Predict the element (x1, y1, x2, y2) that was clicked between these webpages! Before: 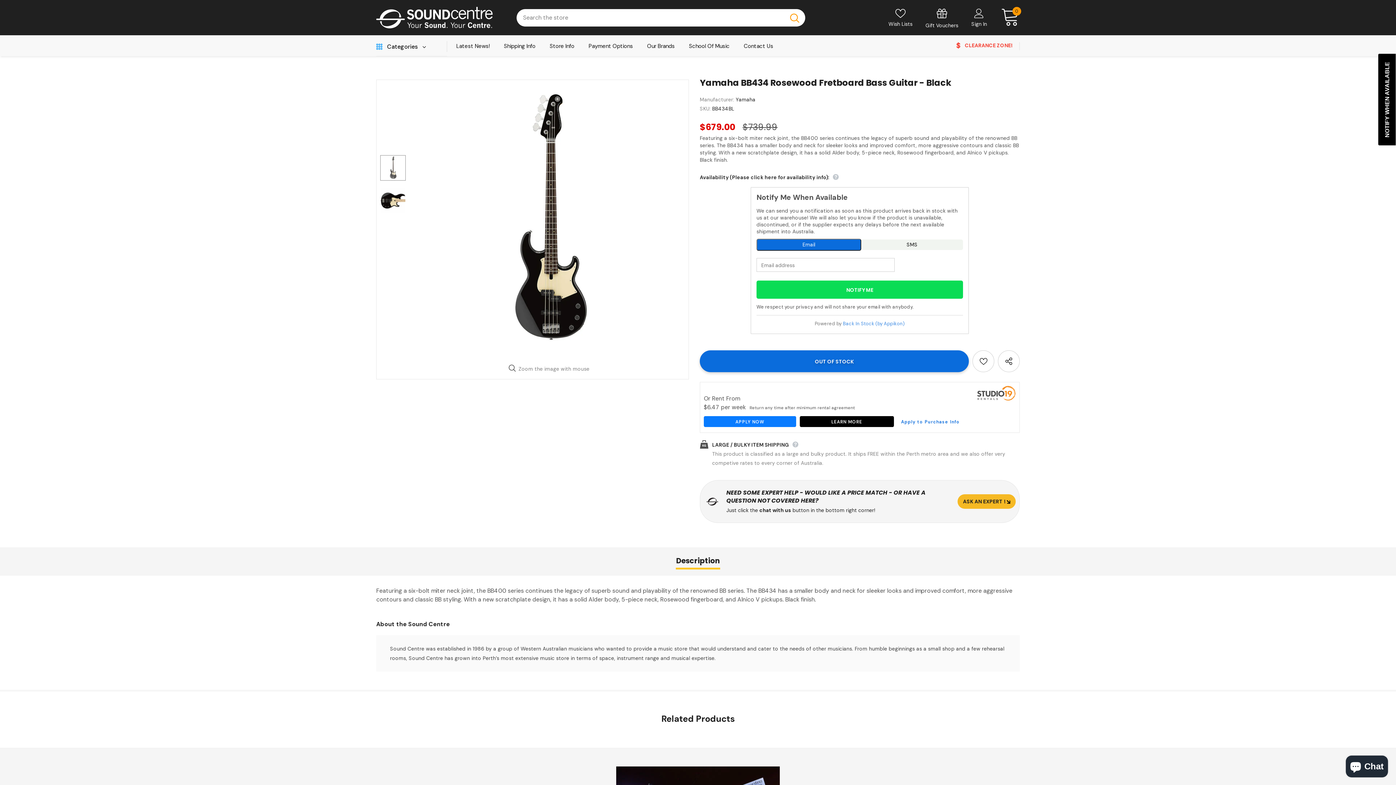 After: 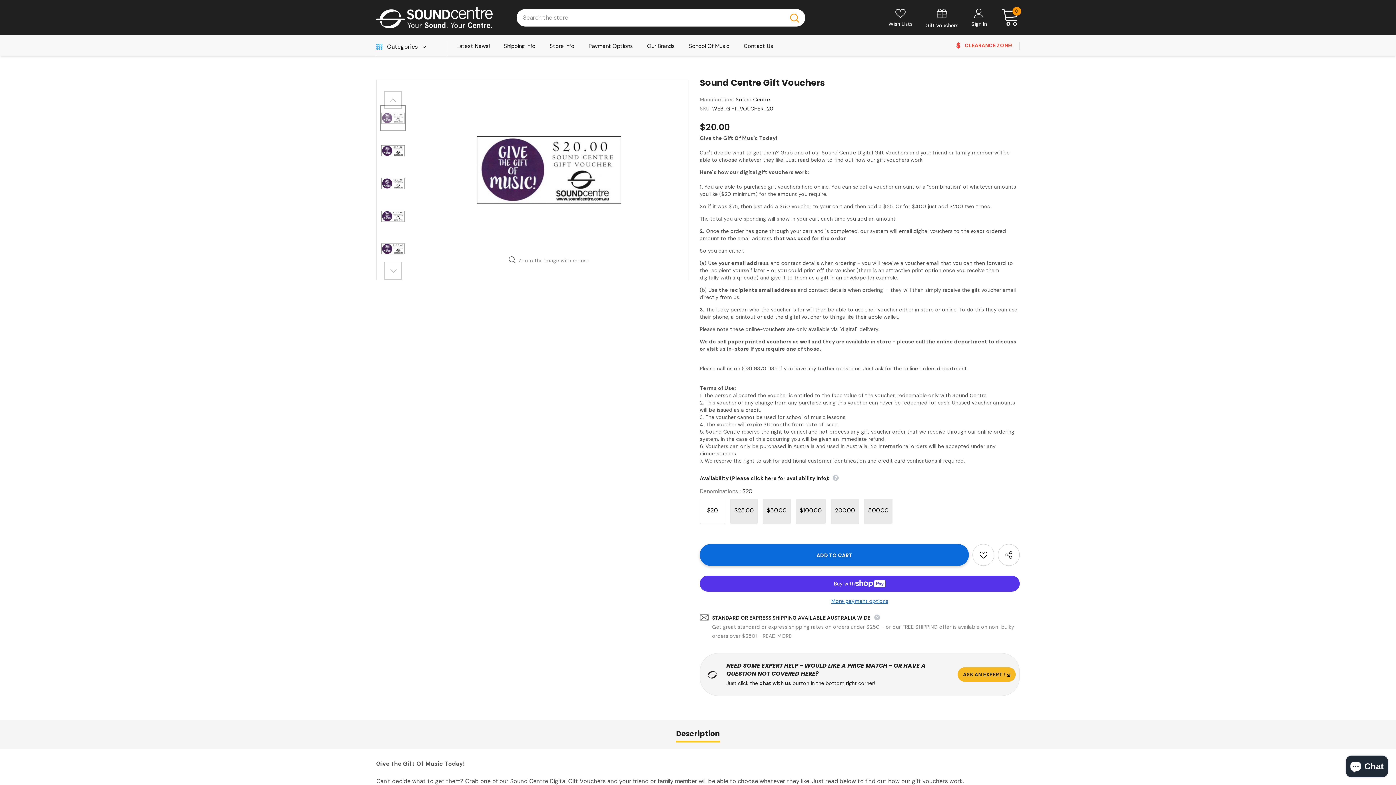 Action: label: Gift Vouchers bbox: (925, 8, 958, 30)